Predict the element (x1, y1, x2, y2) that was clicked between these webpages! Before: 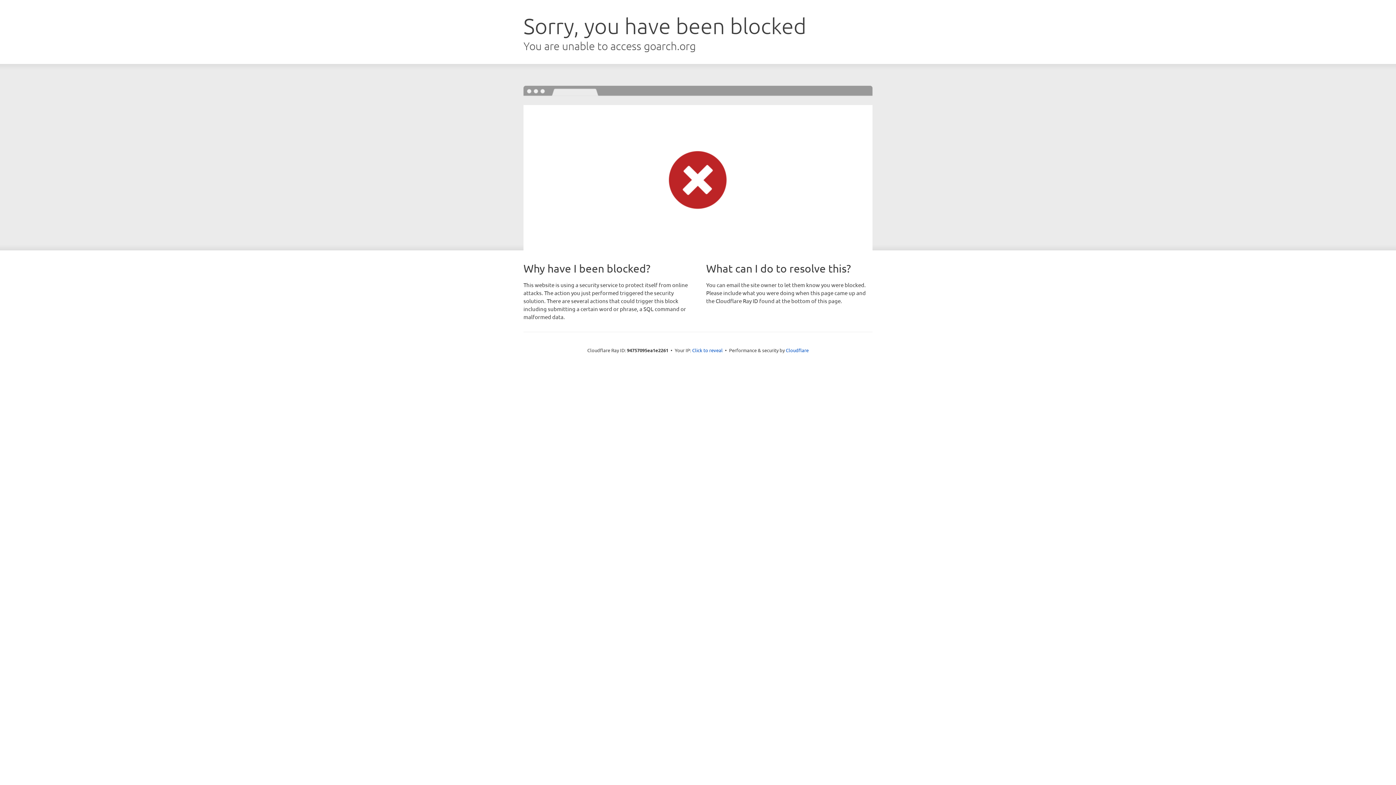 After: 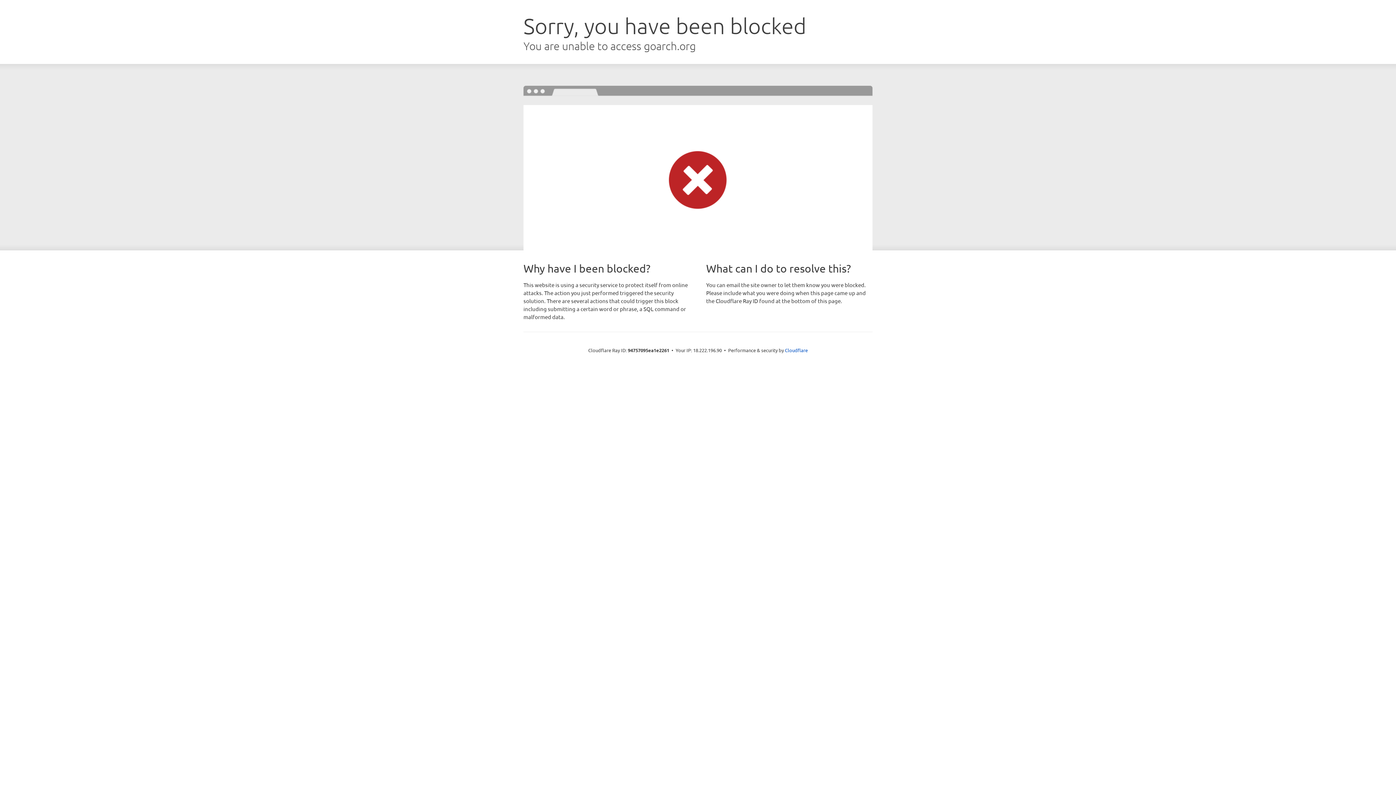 Action: label: Click to reveal bbox: (692, 346, 722, 353)